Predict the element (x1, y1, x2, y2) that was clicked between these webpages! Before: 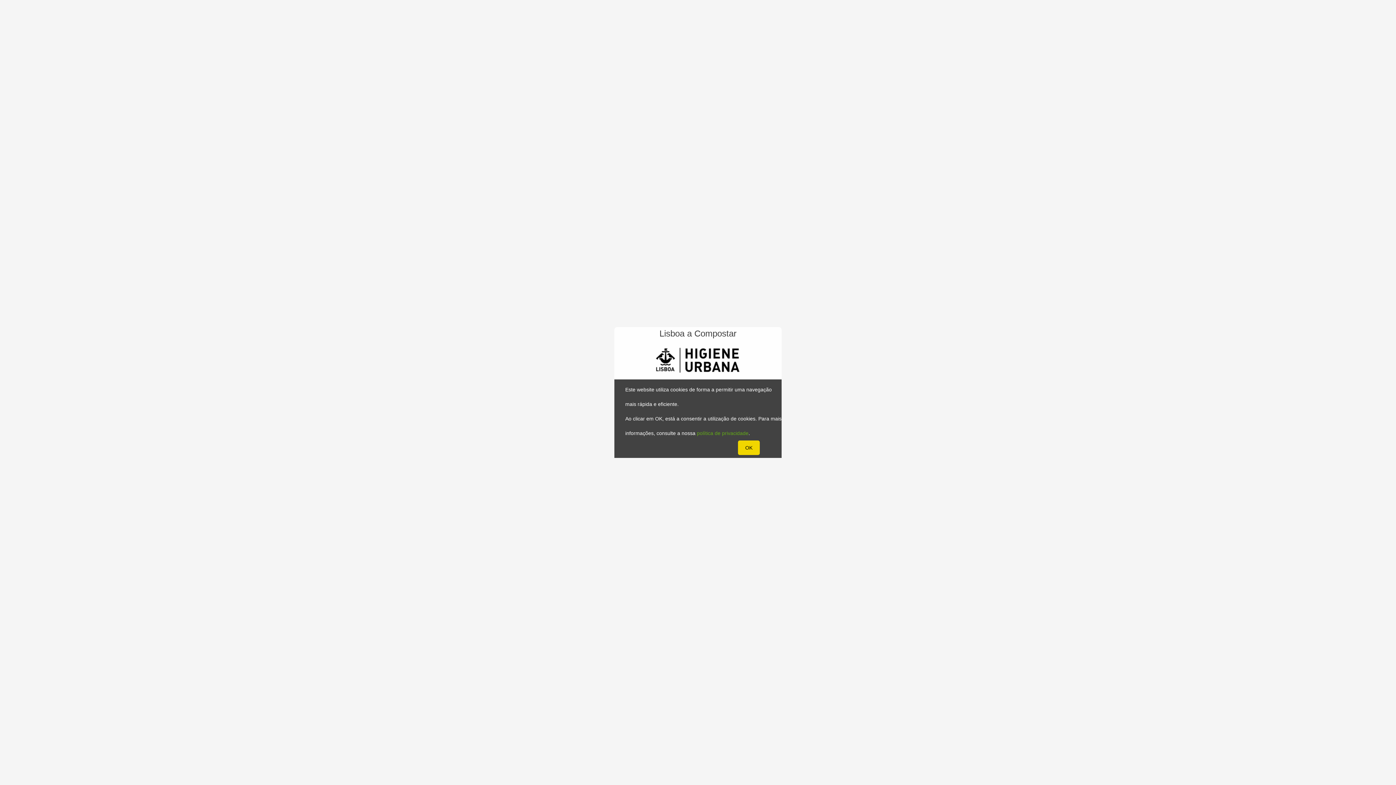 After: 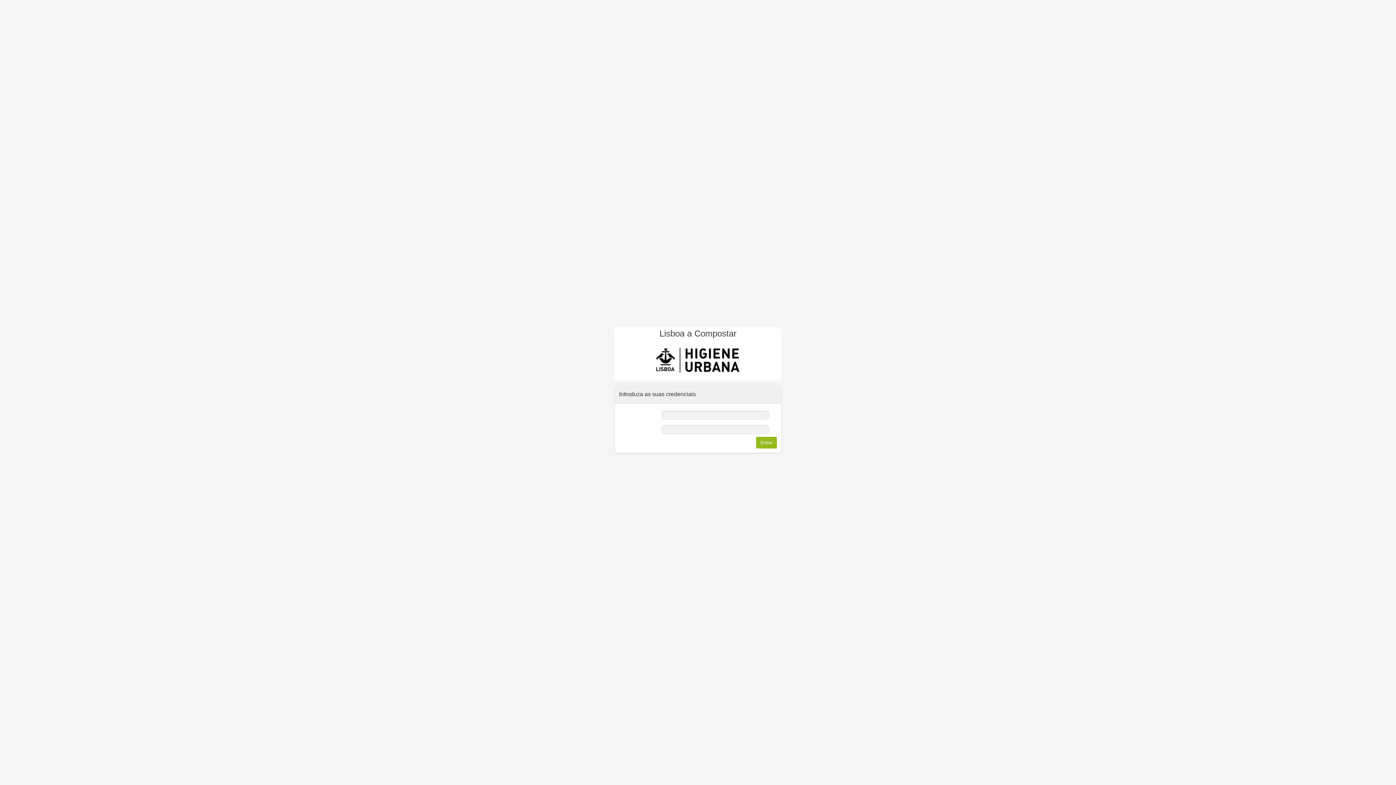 Action: bbox: (738, 440, 760, 455) label: OK